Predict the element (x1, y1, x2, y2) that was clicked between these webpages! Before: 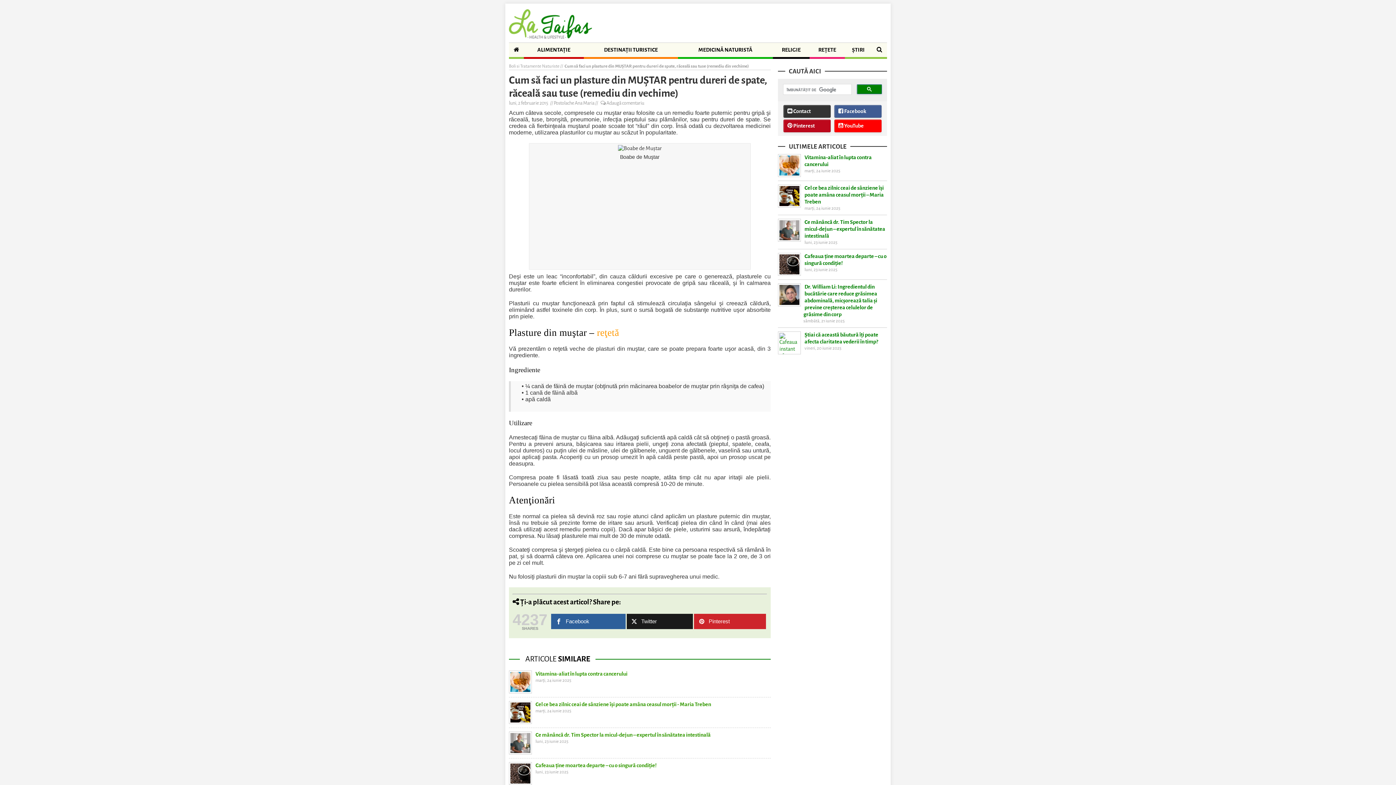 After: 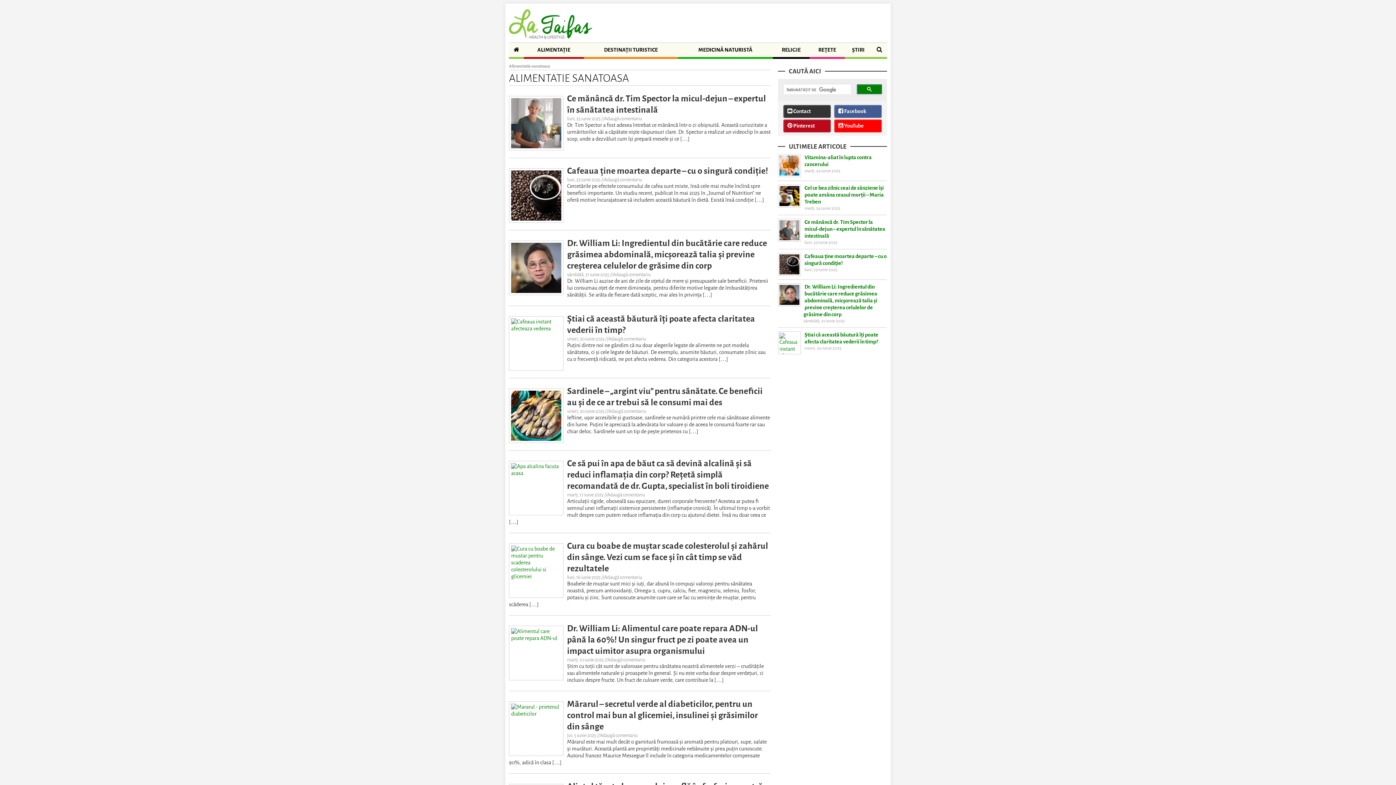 Action: bbox: (537, 46, 570, 53) label: ALIMENTAȚIE